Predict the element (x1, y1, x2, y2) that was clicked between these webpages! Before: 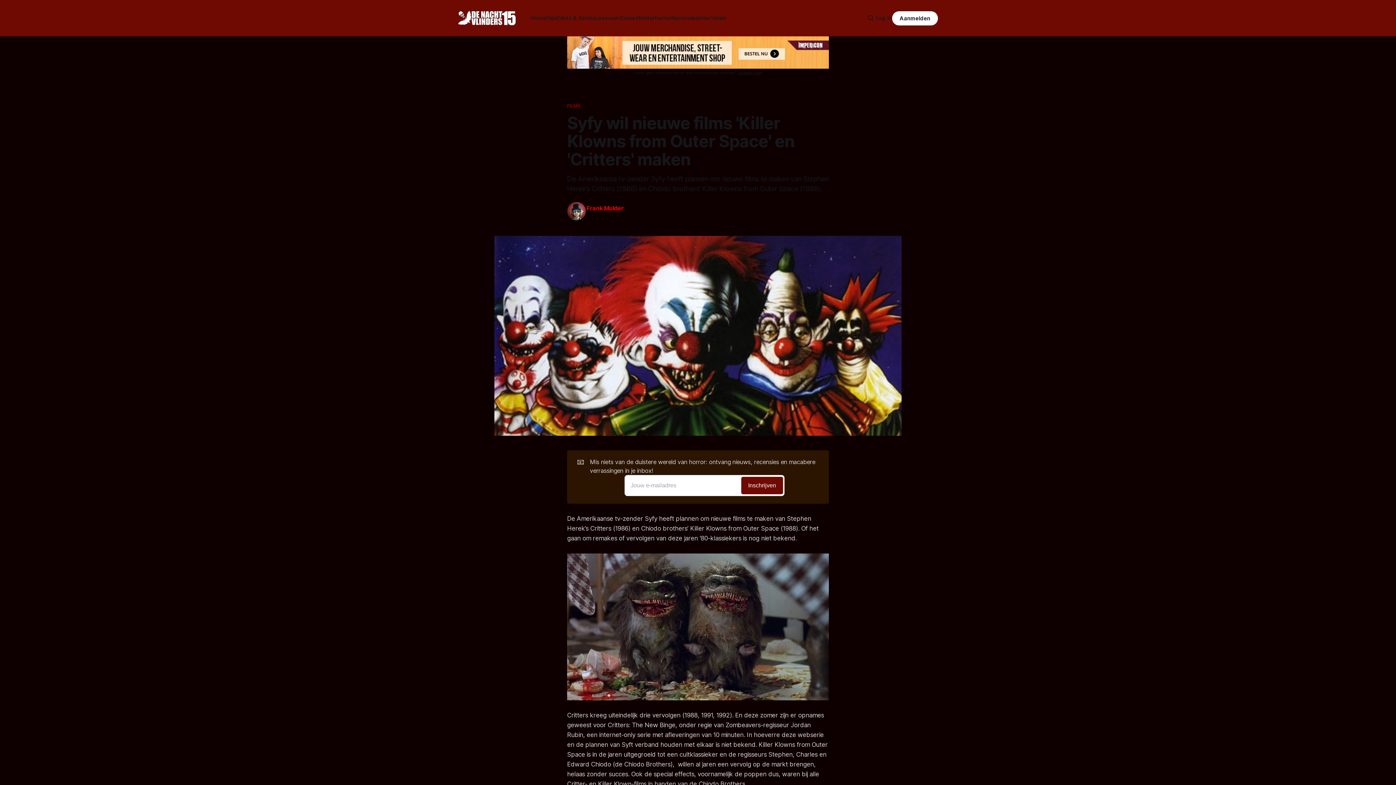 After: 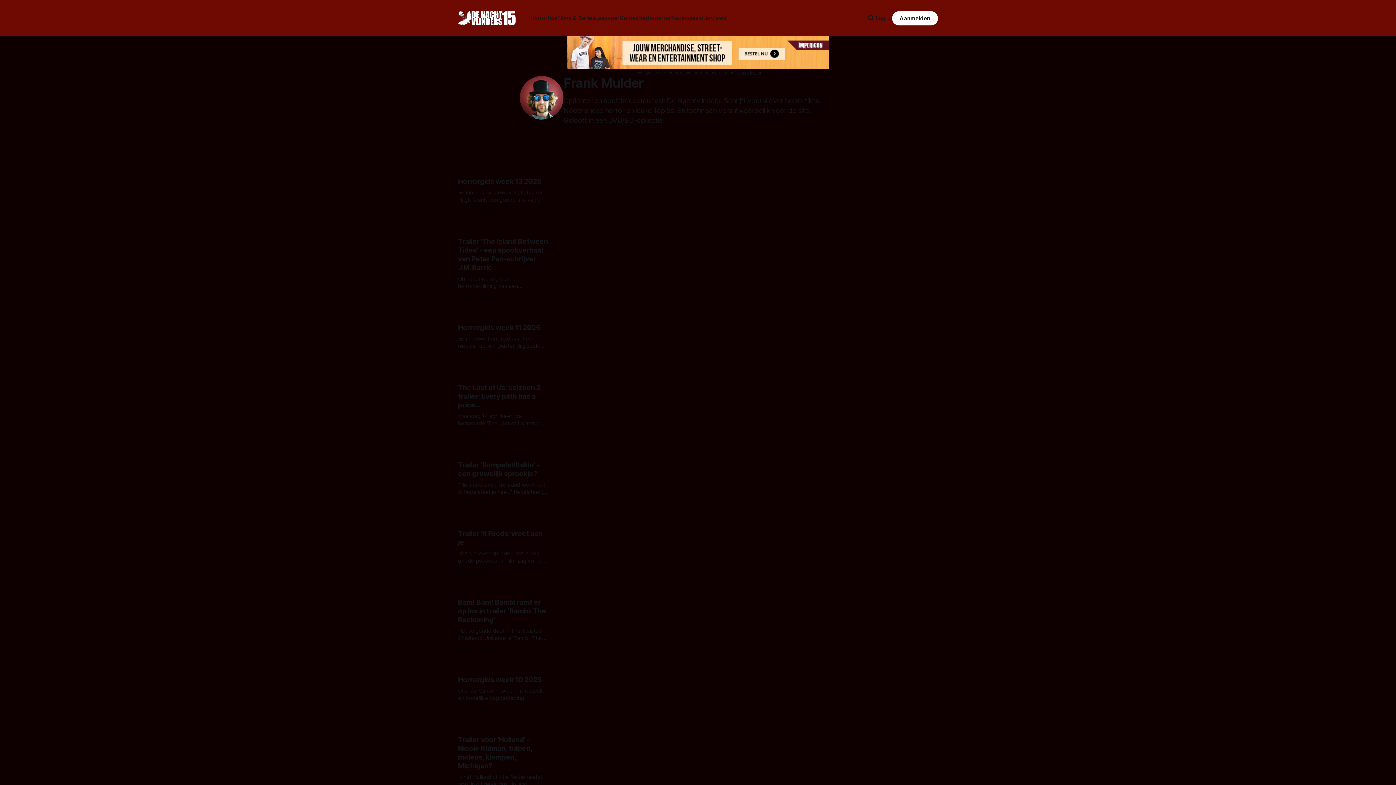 Action: bbox: (586, 204, 623, 211) label: Frank Mulder